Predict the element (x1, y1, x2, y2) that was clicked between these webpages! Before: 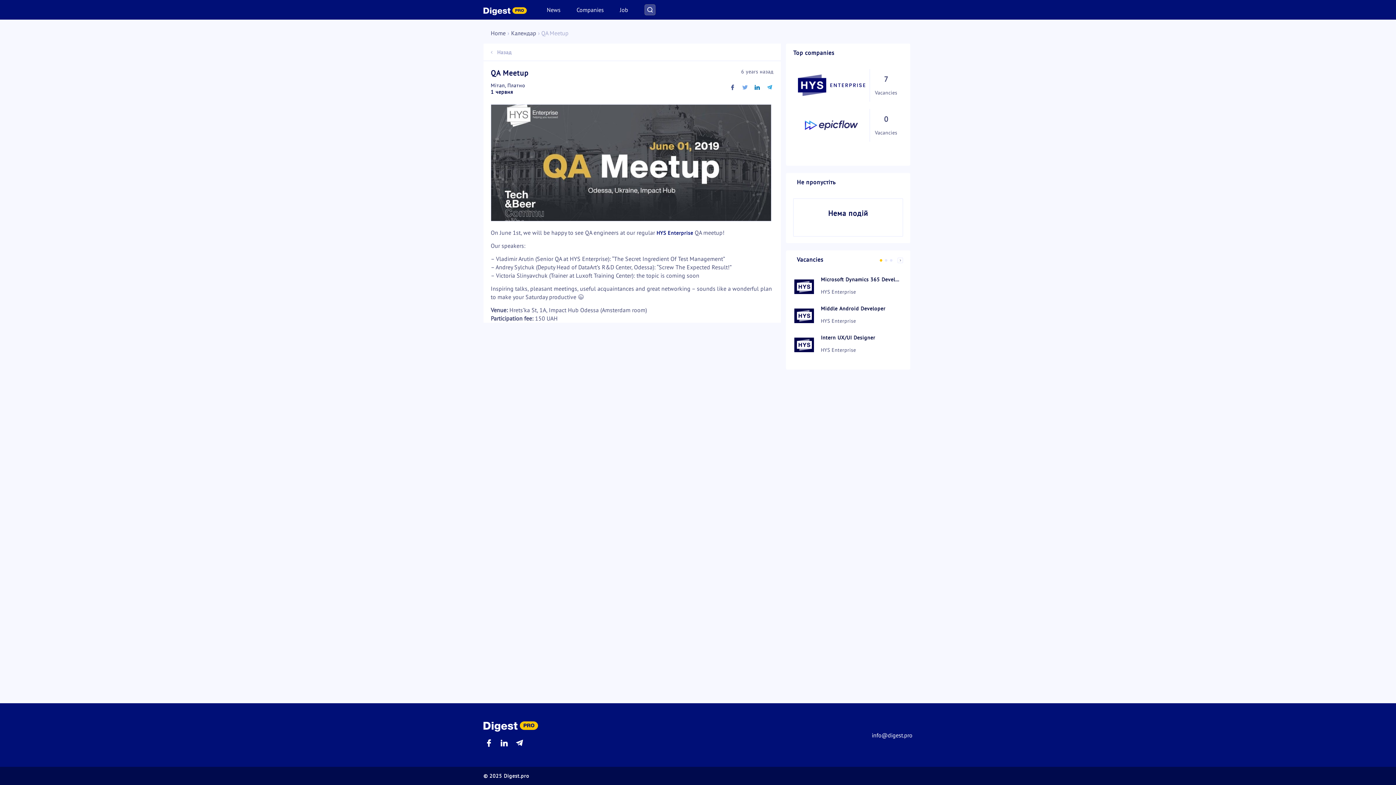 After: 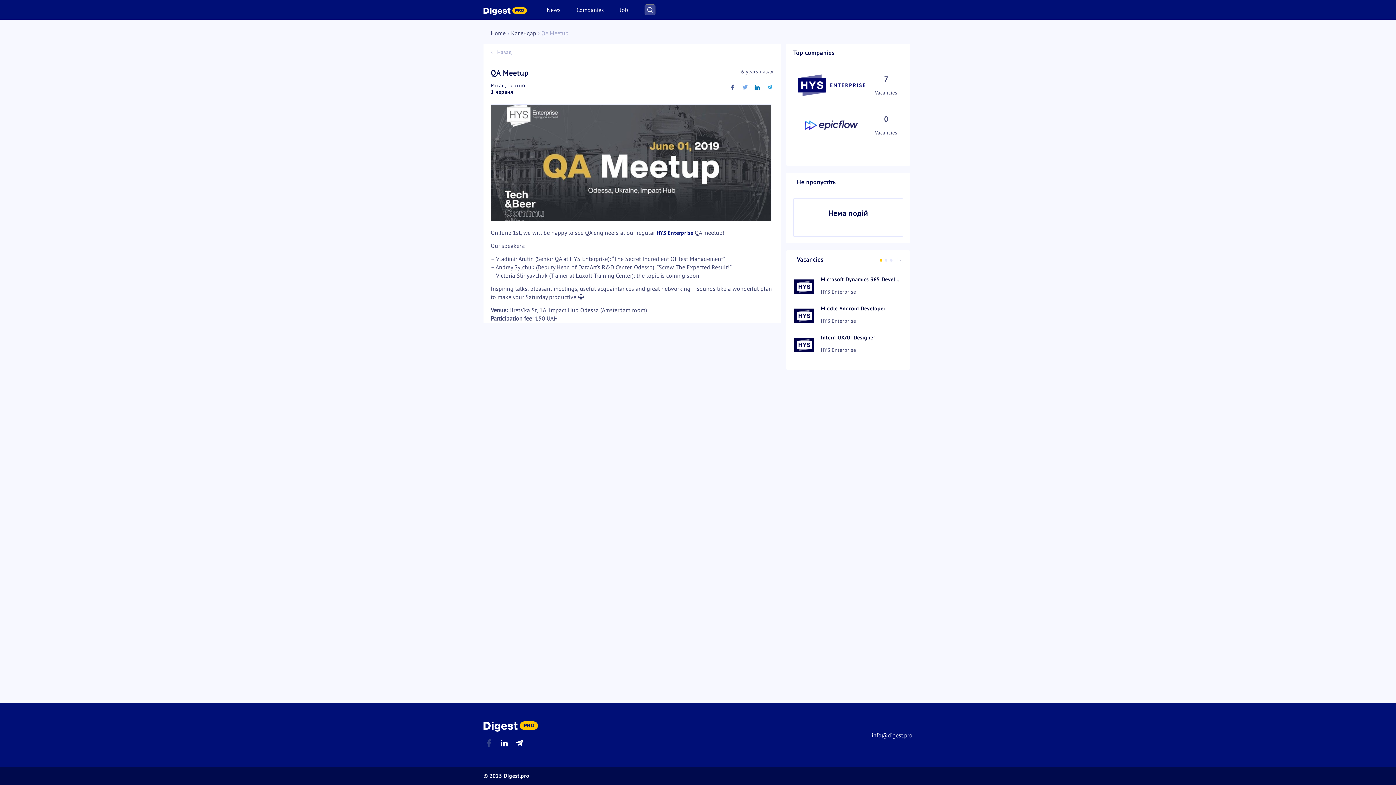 Action: bbox: (483, 742, 494, 750)